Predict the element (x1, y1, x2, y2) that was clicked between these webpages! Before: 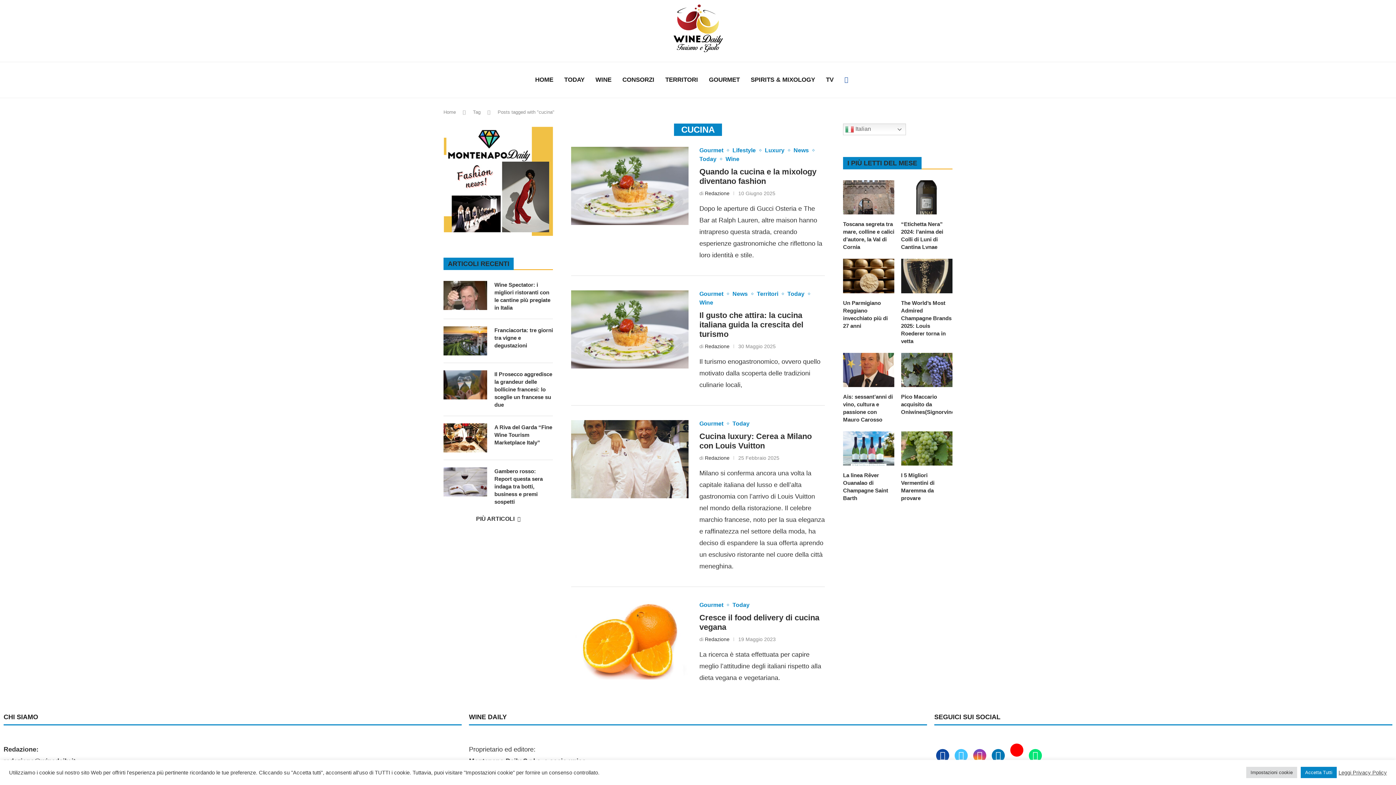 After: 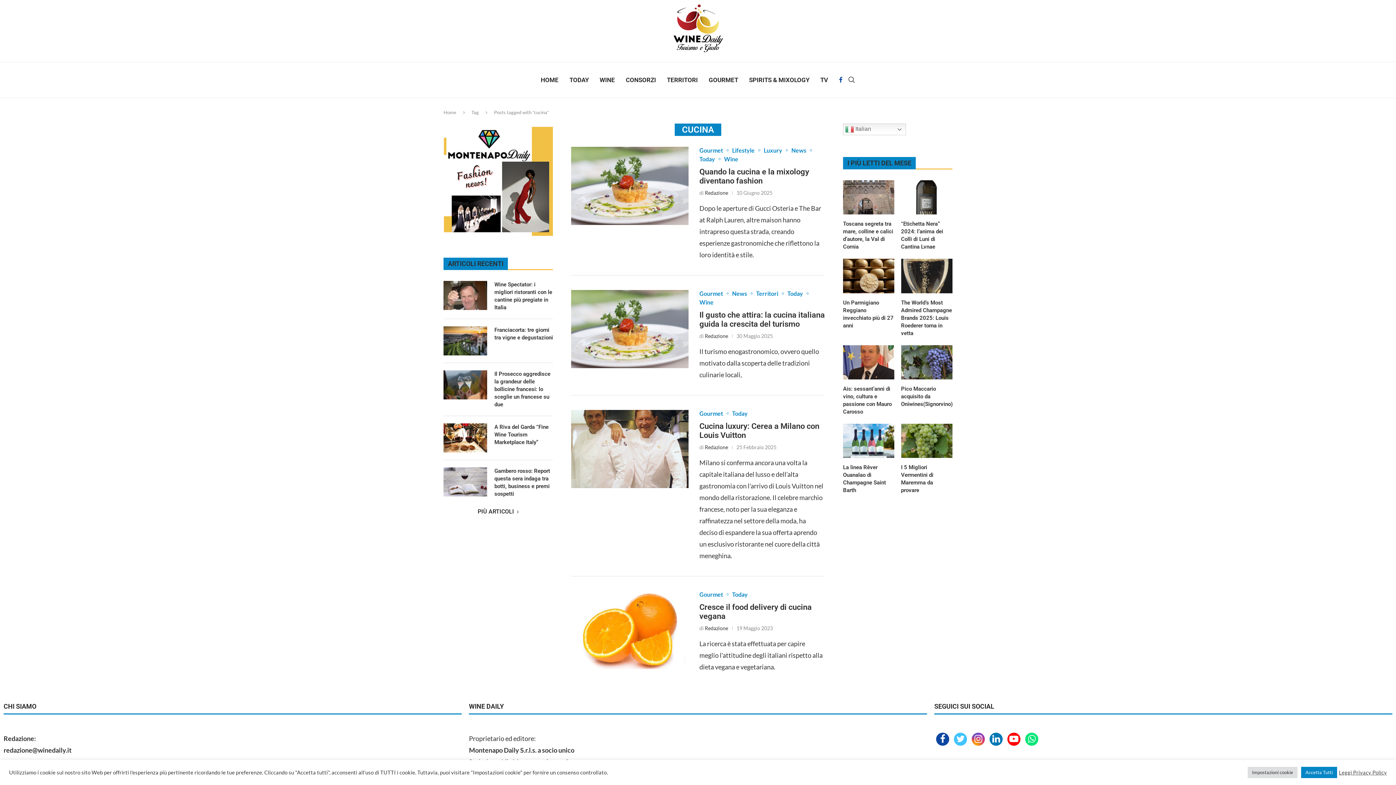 Action: label: Youtube bbox: (1008, 753, 1027, 760)